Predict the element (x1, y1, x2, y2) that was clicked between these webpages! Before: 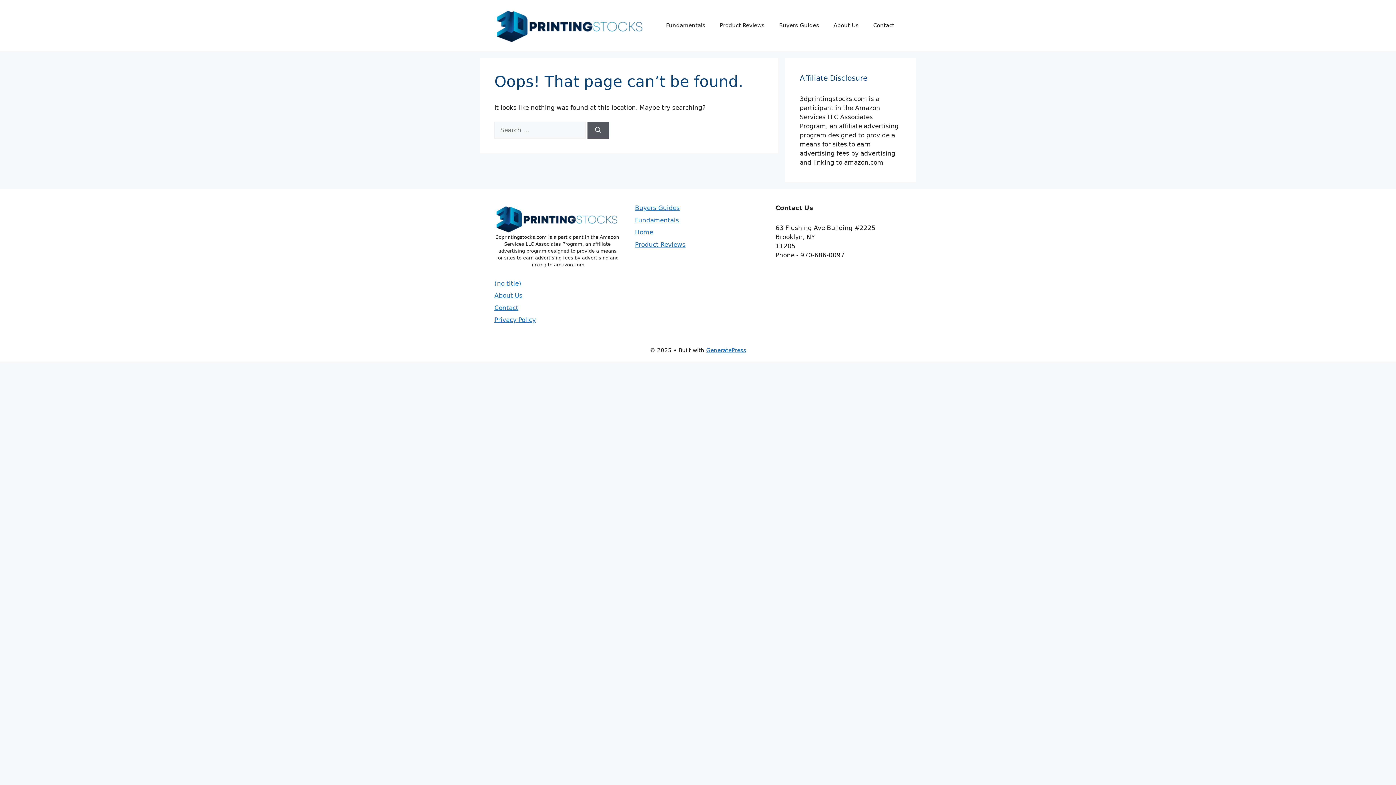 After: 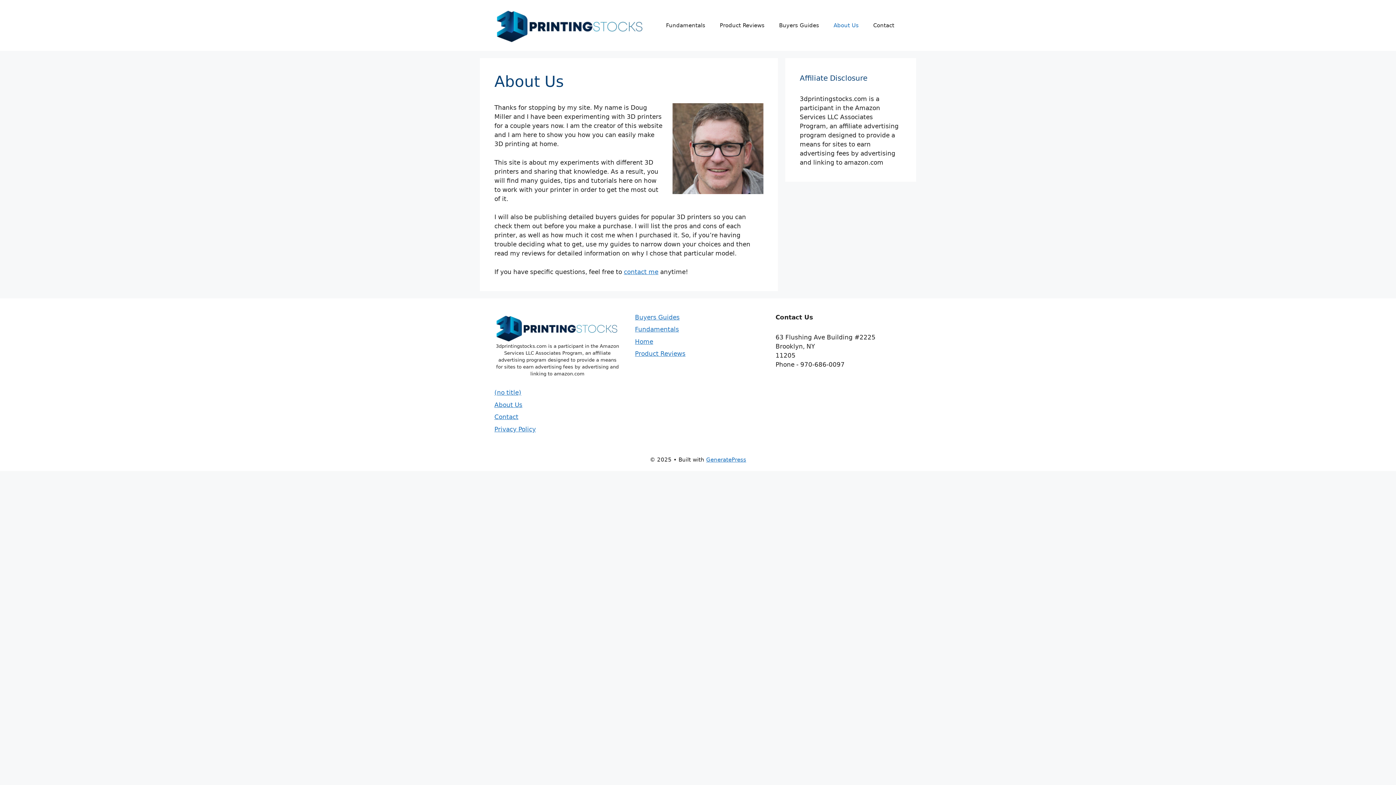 Action: bbox: (826, 14, 866, 36) label: About Us